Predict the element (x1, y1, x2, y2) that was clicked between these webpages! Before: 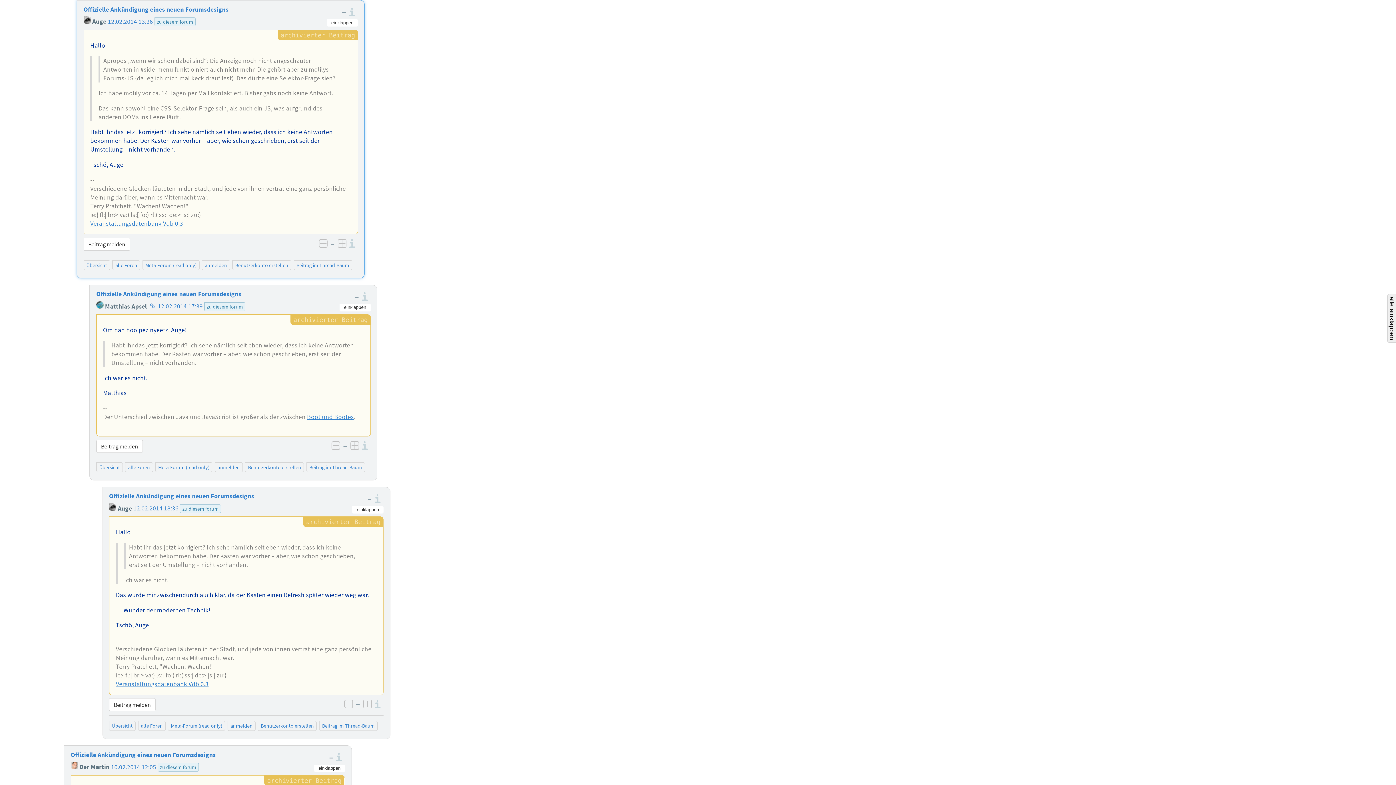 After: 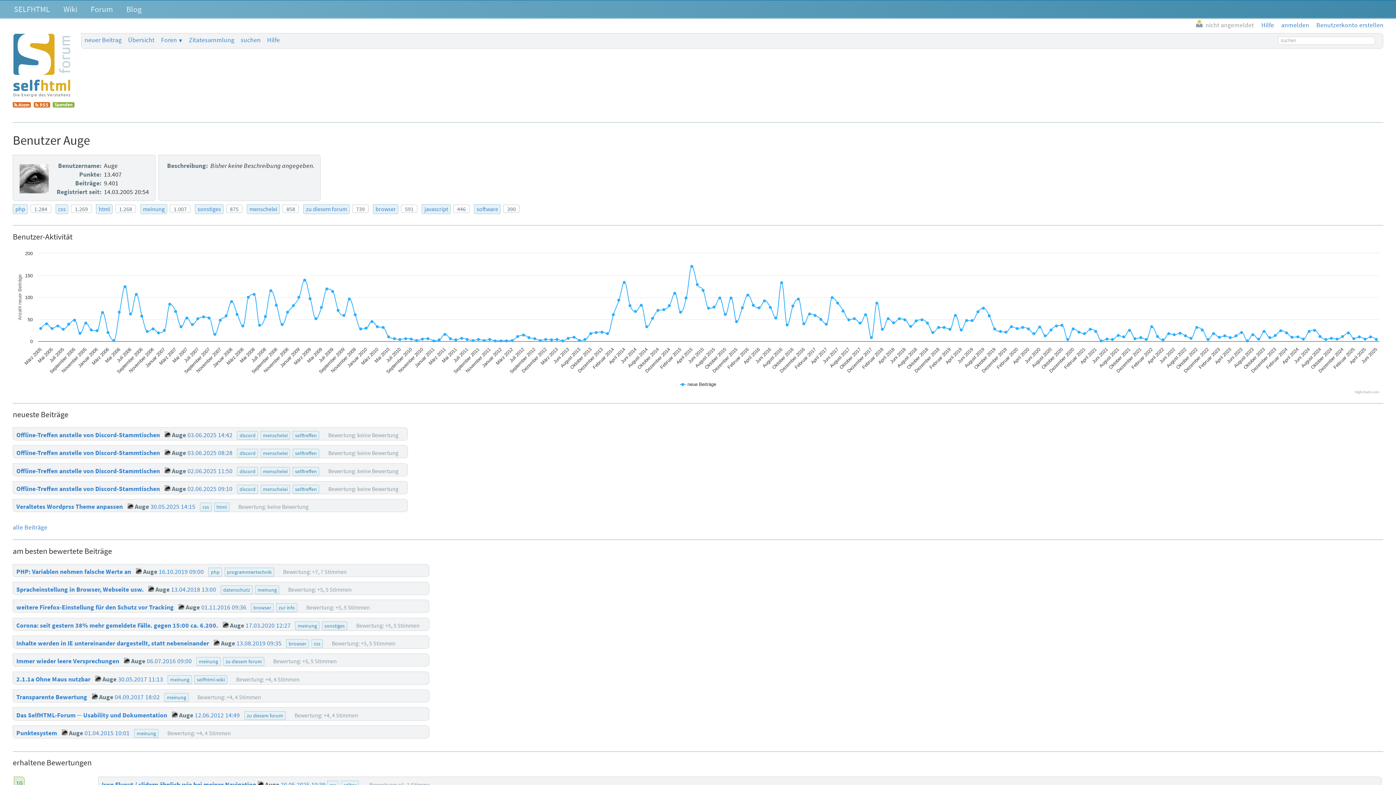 Action: label:  Auge bbox: (83, 17, 106, 25)